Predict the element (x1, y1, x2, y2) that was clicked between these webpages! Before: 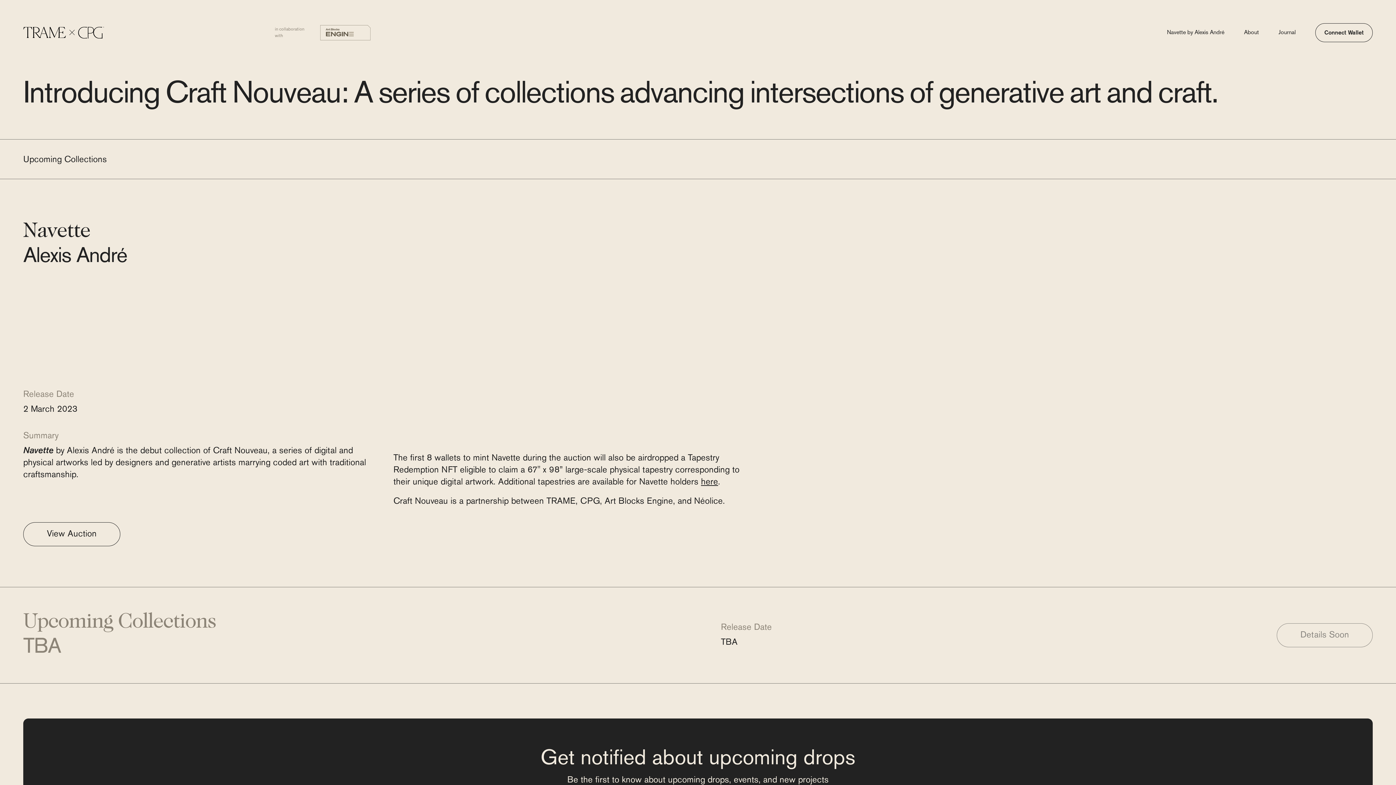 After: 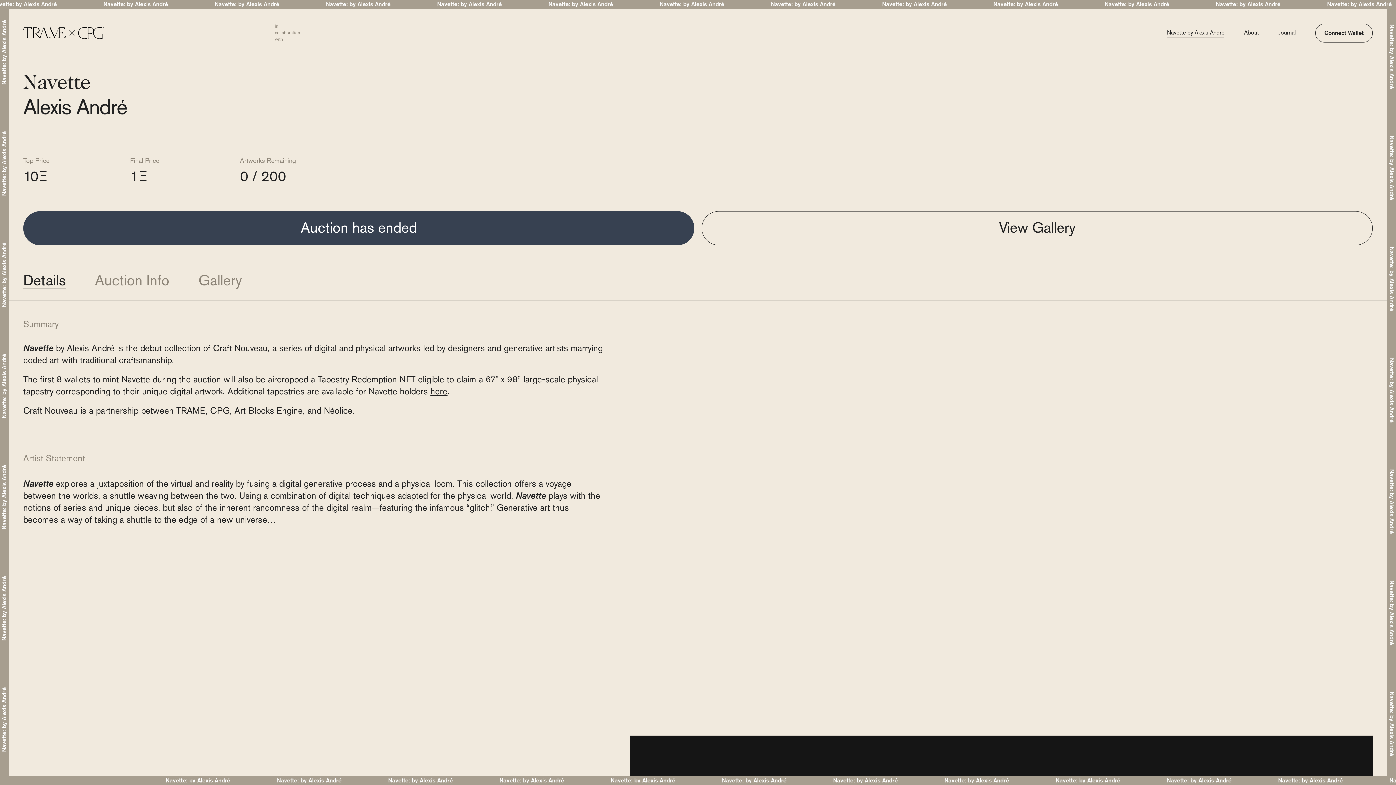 Action: label: Navette
Alexis André bbox: (23, 220, 752, 269)